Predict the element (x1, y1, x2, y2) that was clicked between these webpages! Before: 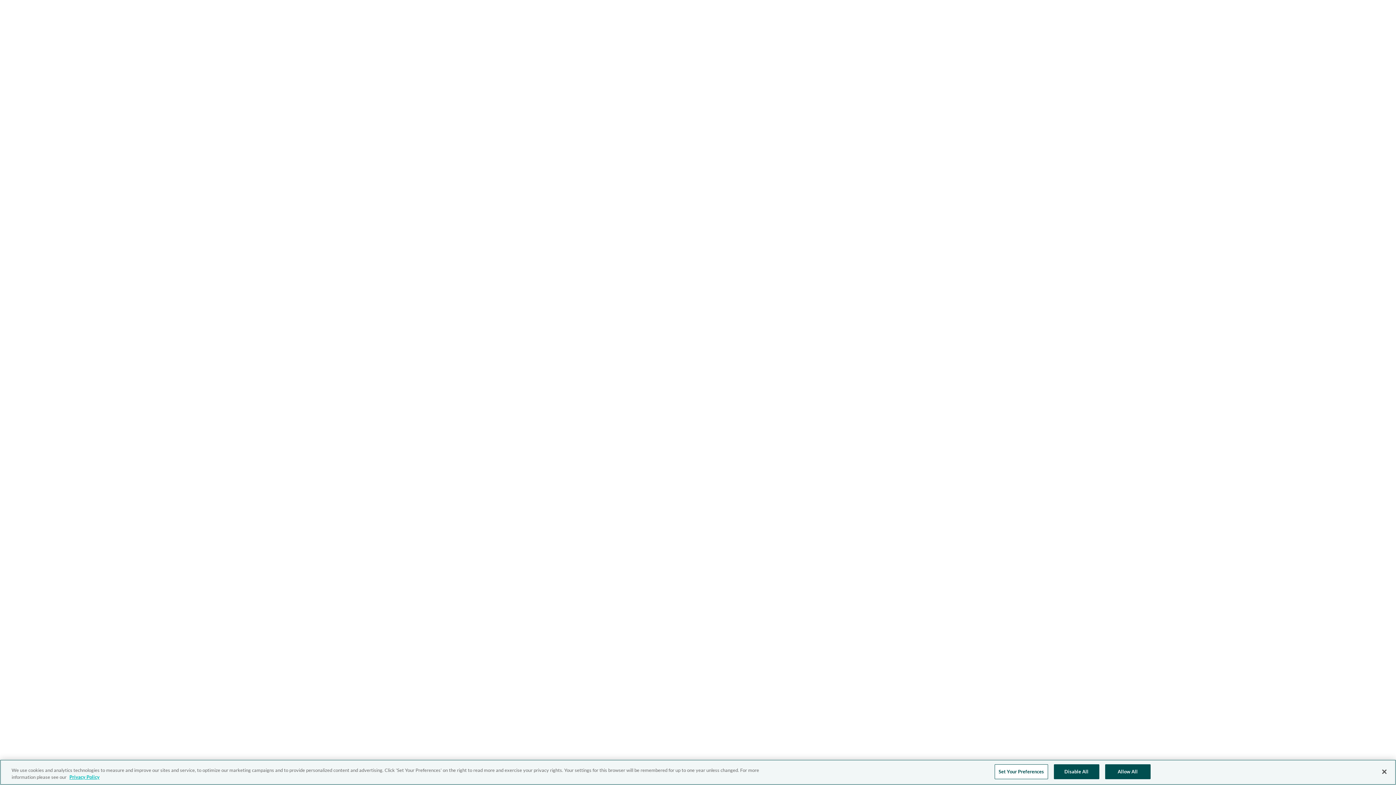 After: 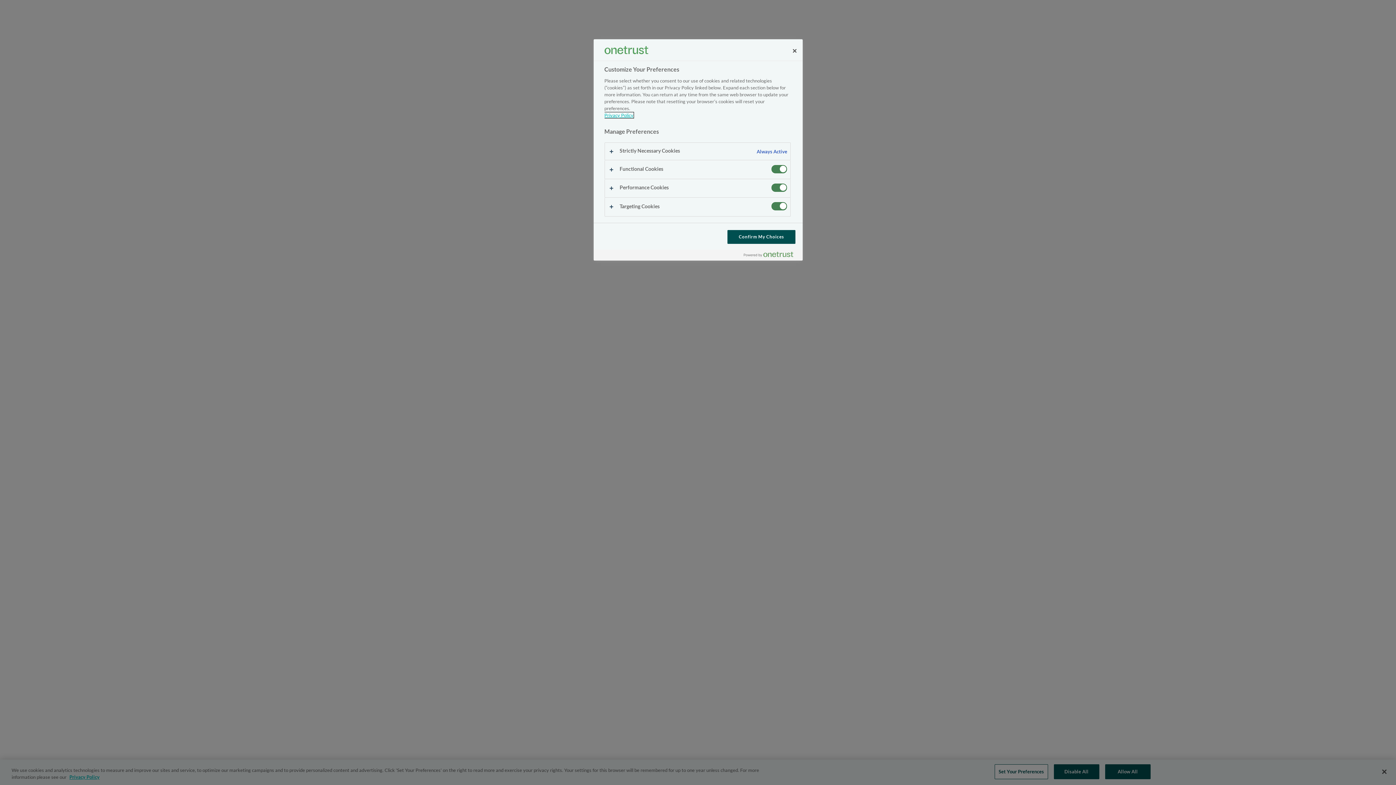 Action: bbox: (994, 764, 1048, 779) label: Set Your Preferences